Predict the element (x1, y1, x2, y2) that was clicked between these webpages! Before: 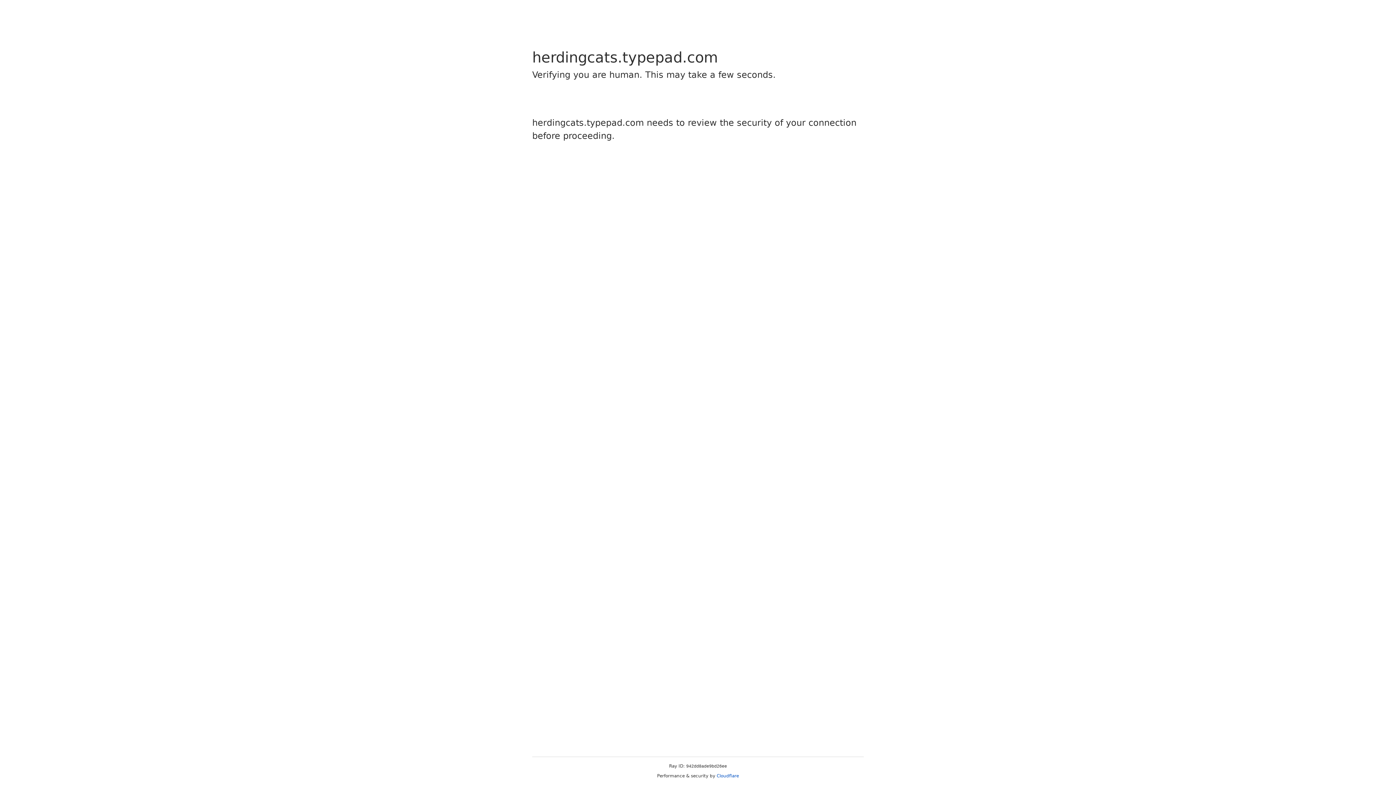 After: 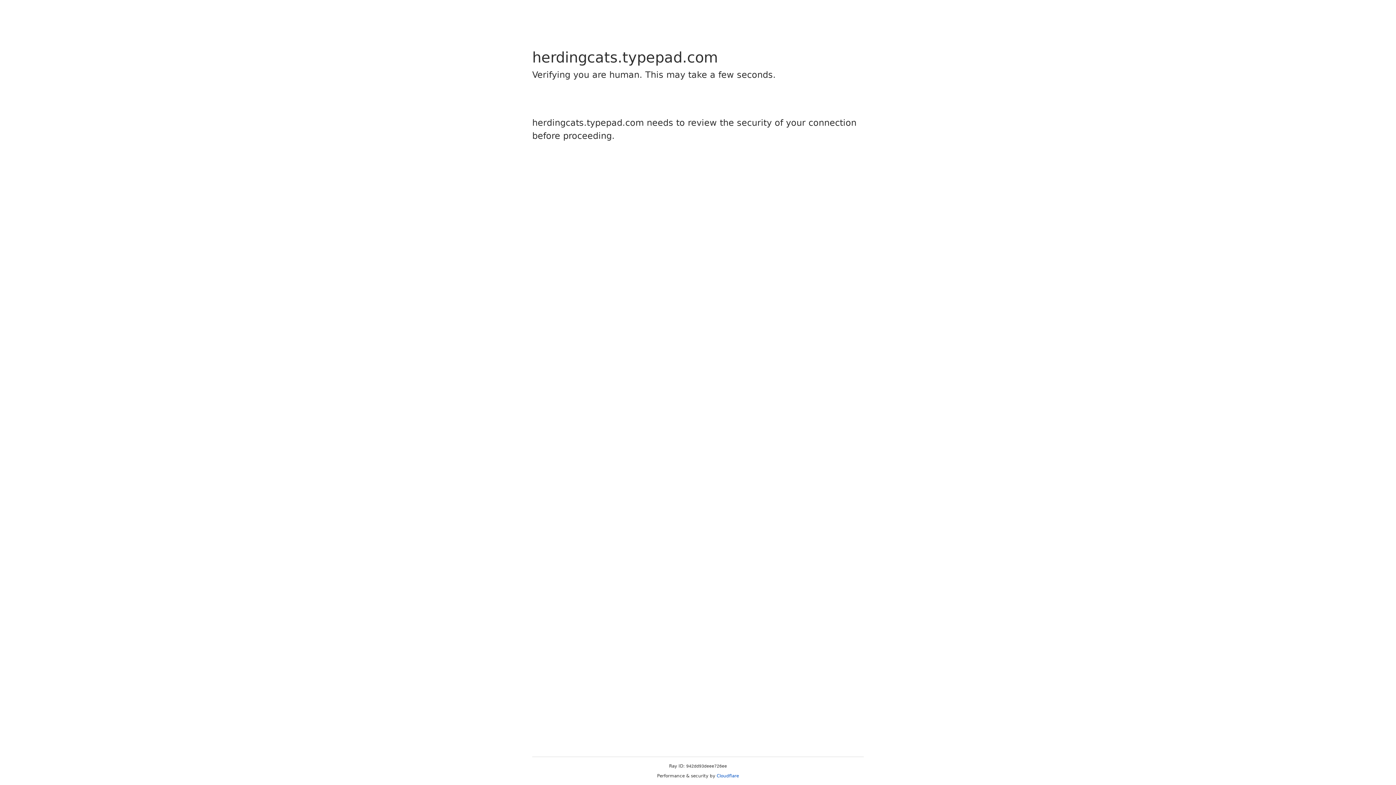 Action: bbox: (716, 773, 739, 778) label: Cloudflare